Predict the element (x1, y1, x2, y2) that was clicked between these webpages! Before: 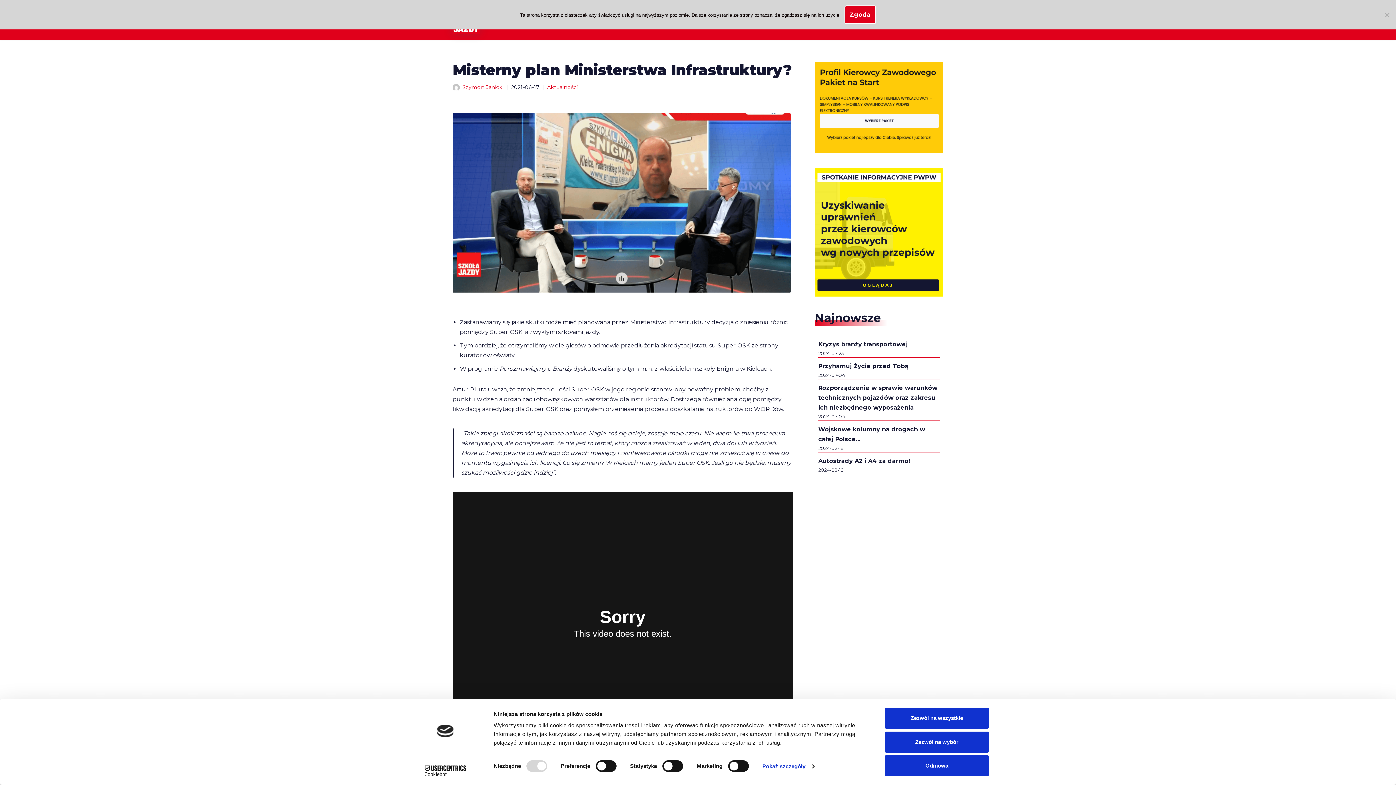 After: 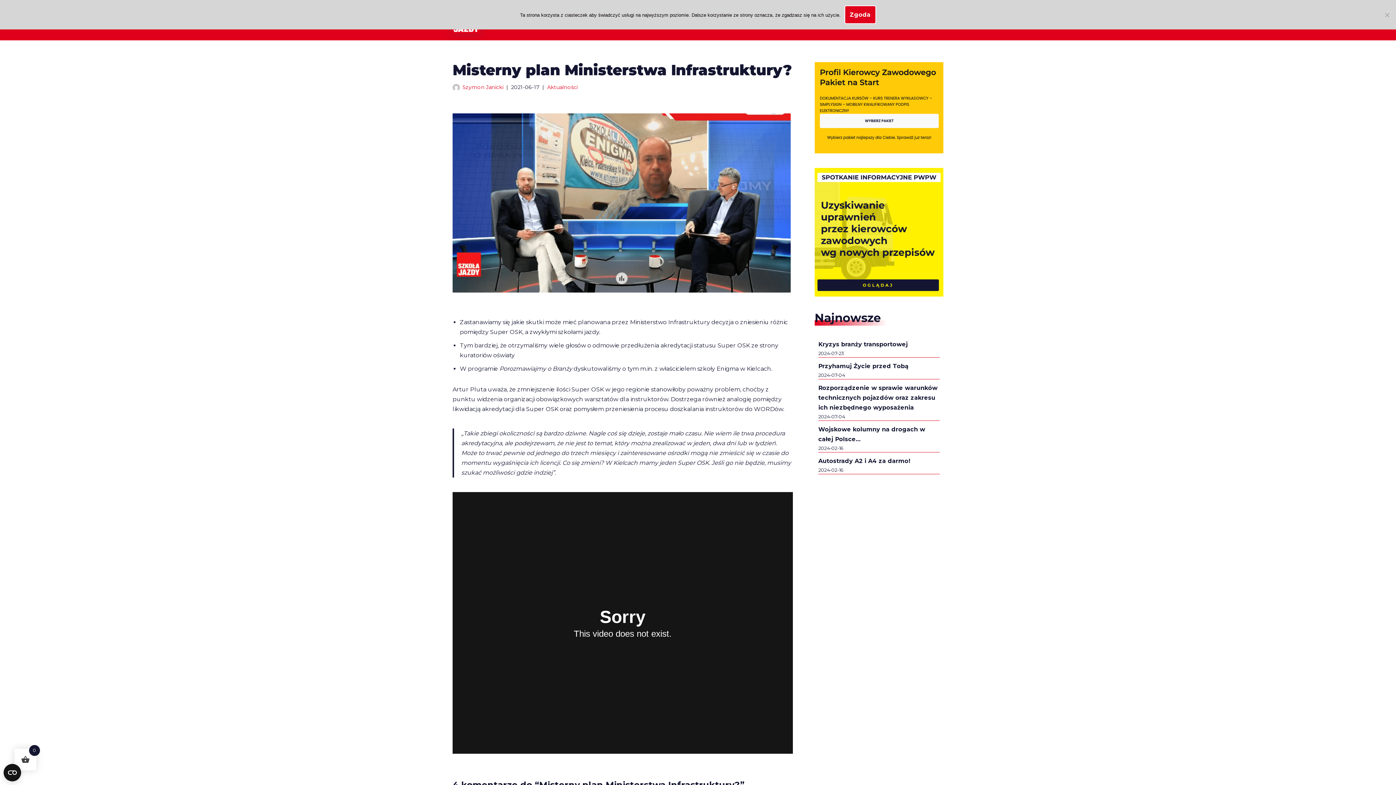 Action: label: Zezwól na wszystkie bbox: (885, 708, 989, 729)